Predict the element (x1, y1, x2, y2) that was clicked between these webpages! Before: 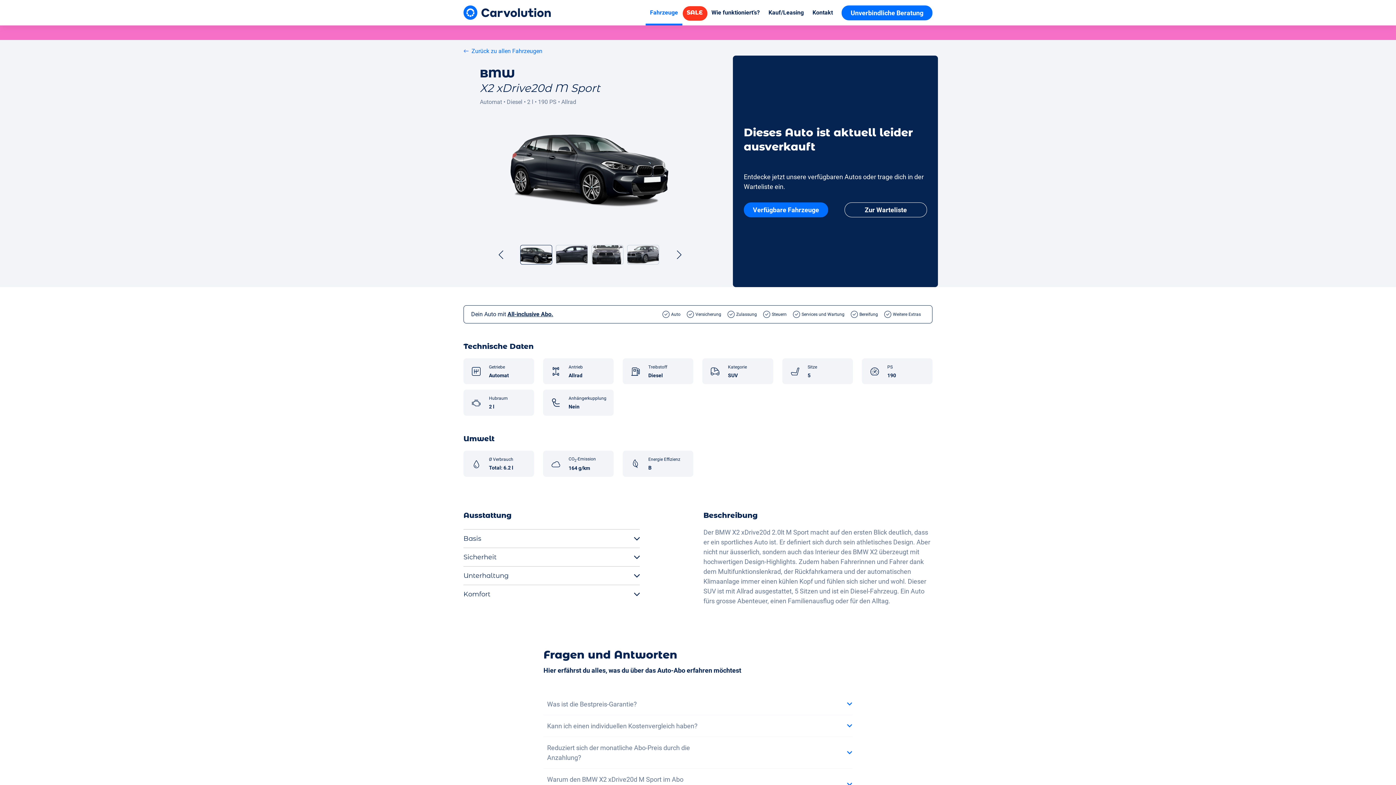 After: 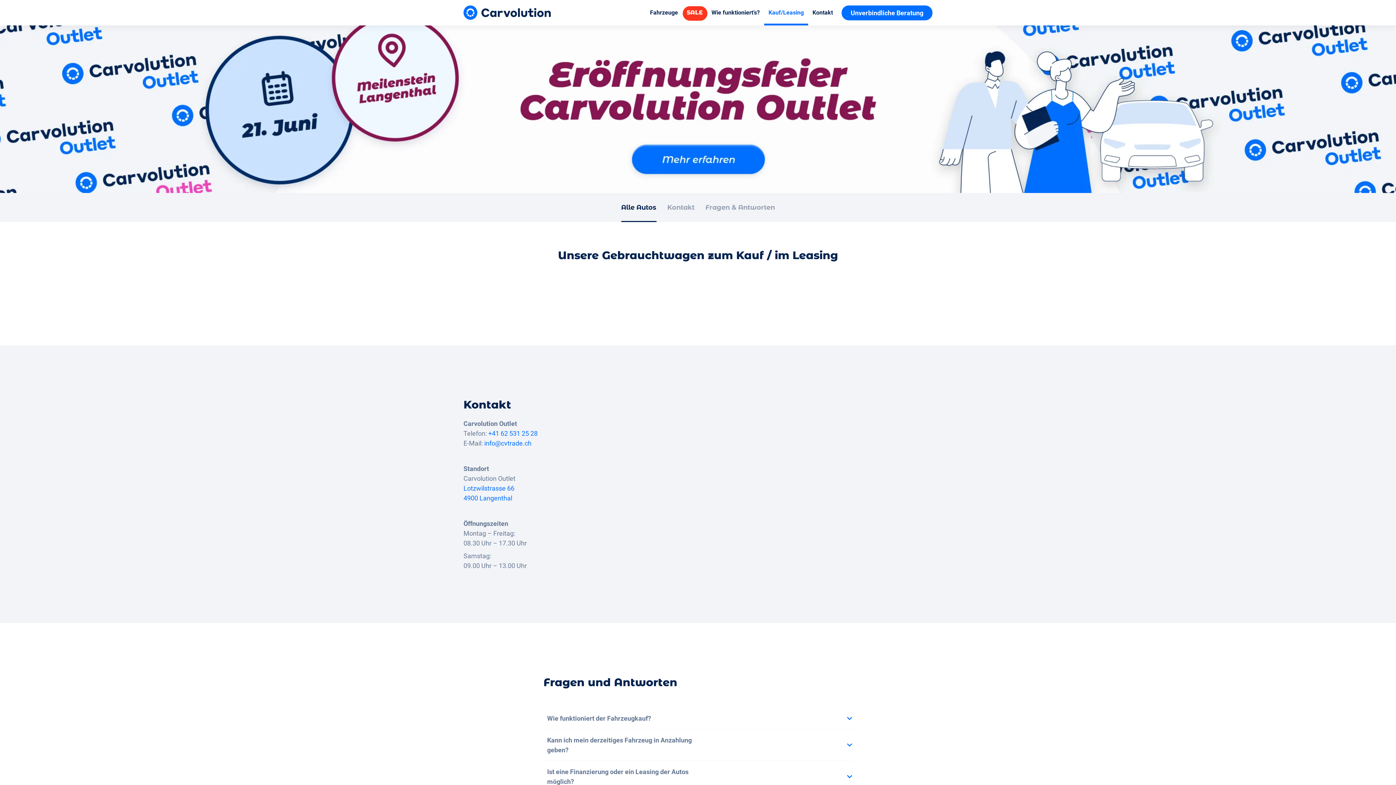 Action: label: Kauf/Leasing bbox: (764, 0, 808, 25)